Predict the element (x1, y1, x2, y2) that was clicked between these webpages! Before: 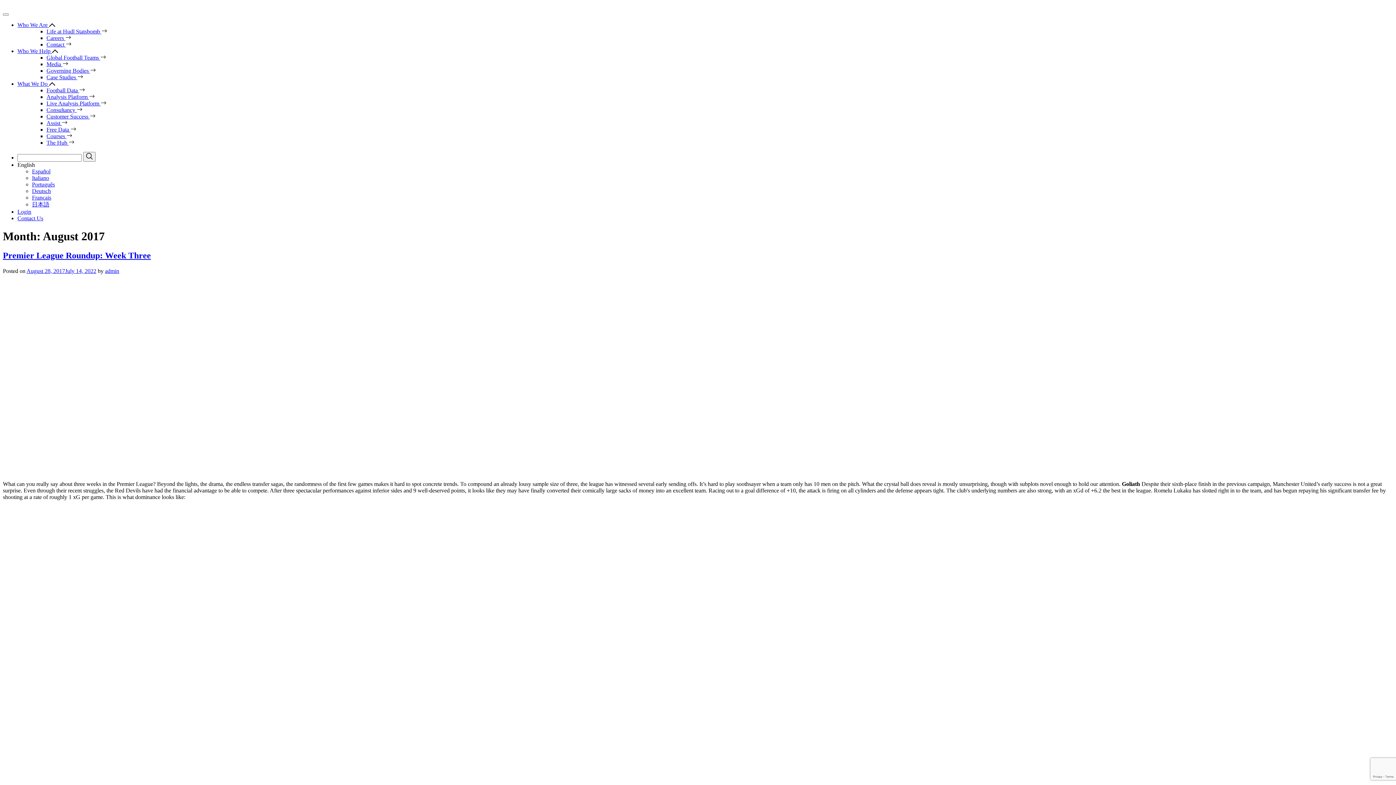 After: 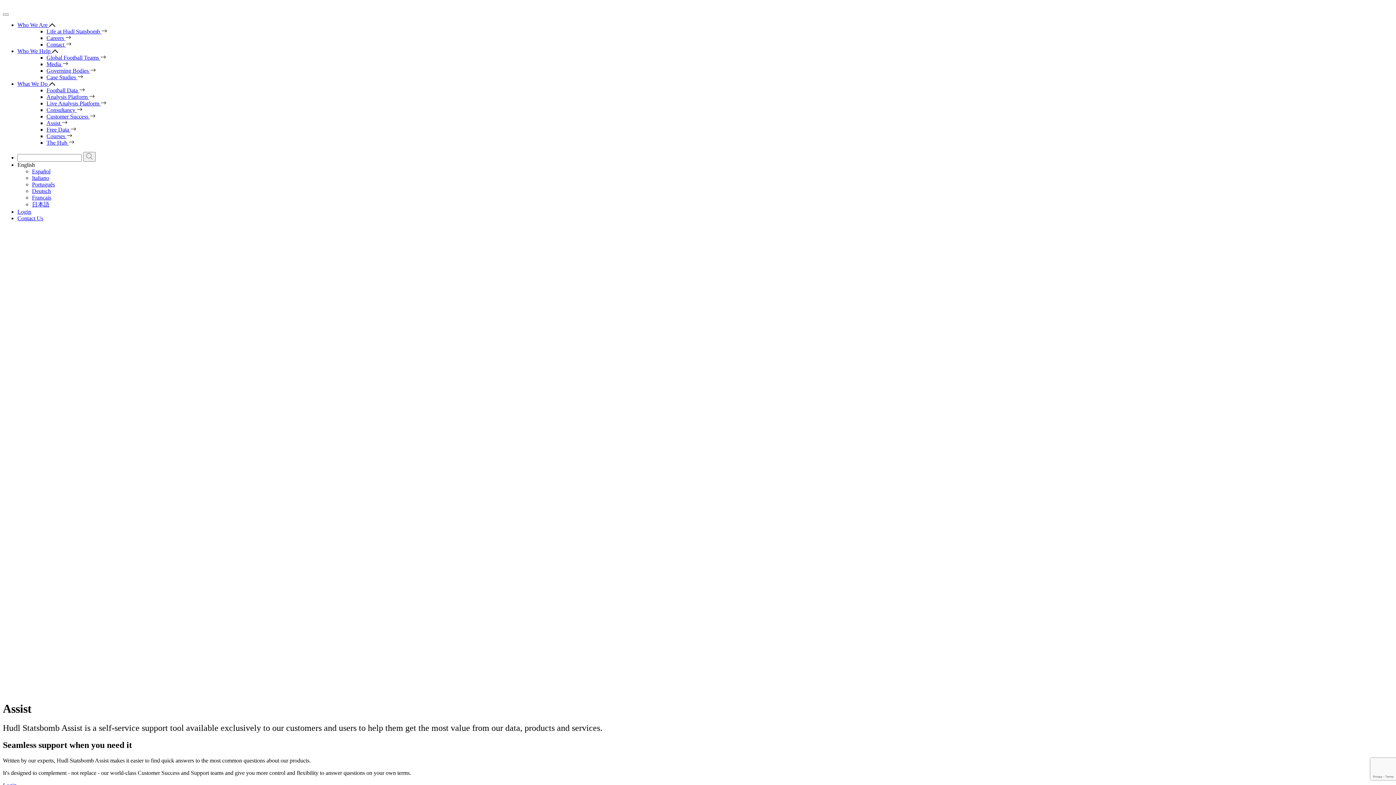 Action: label: Assist  bbox: (46, 120, 67, 126)